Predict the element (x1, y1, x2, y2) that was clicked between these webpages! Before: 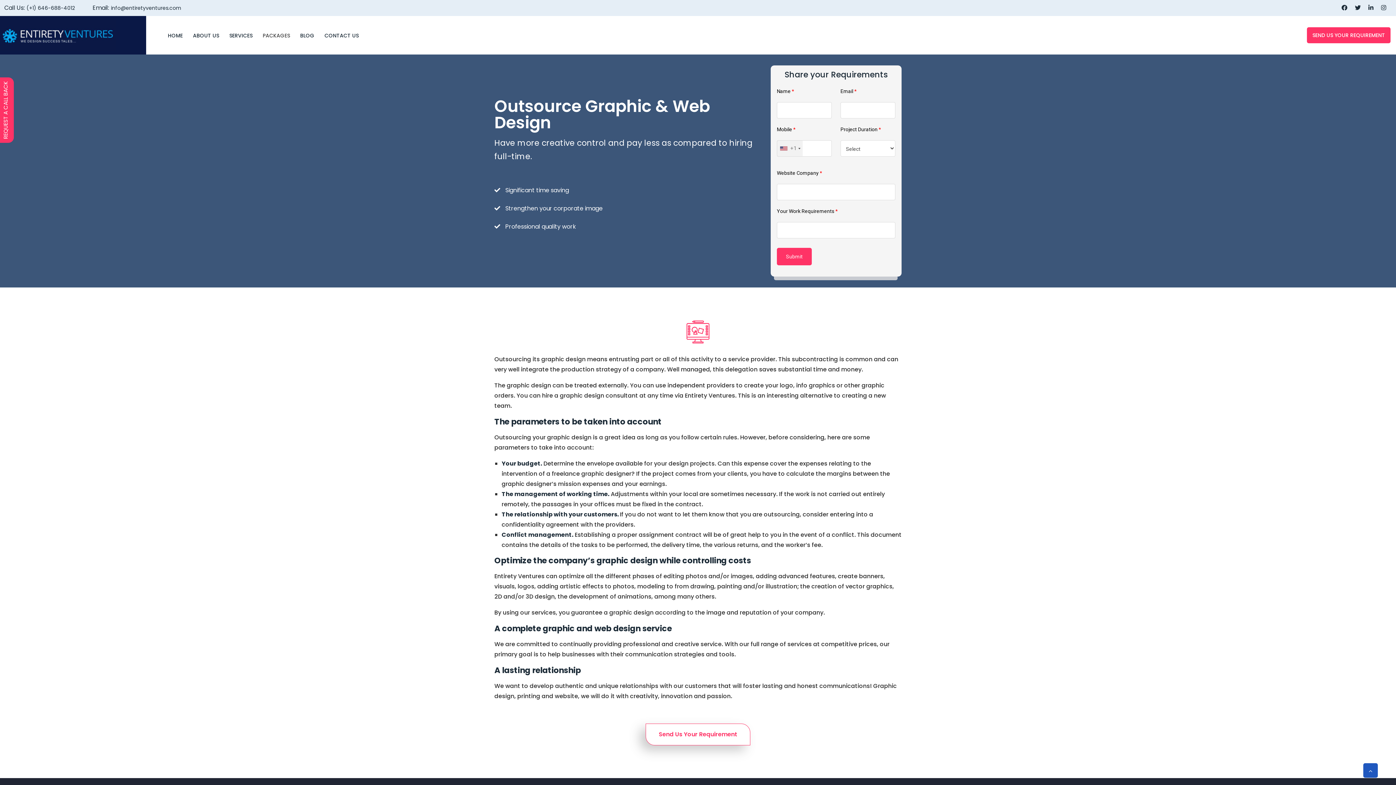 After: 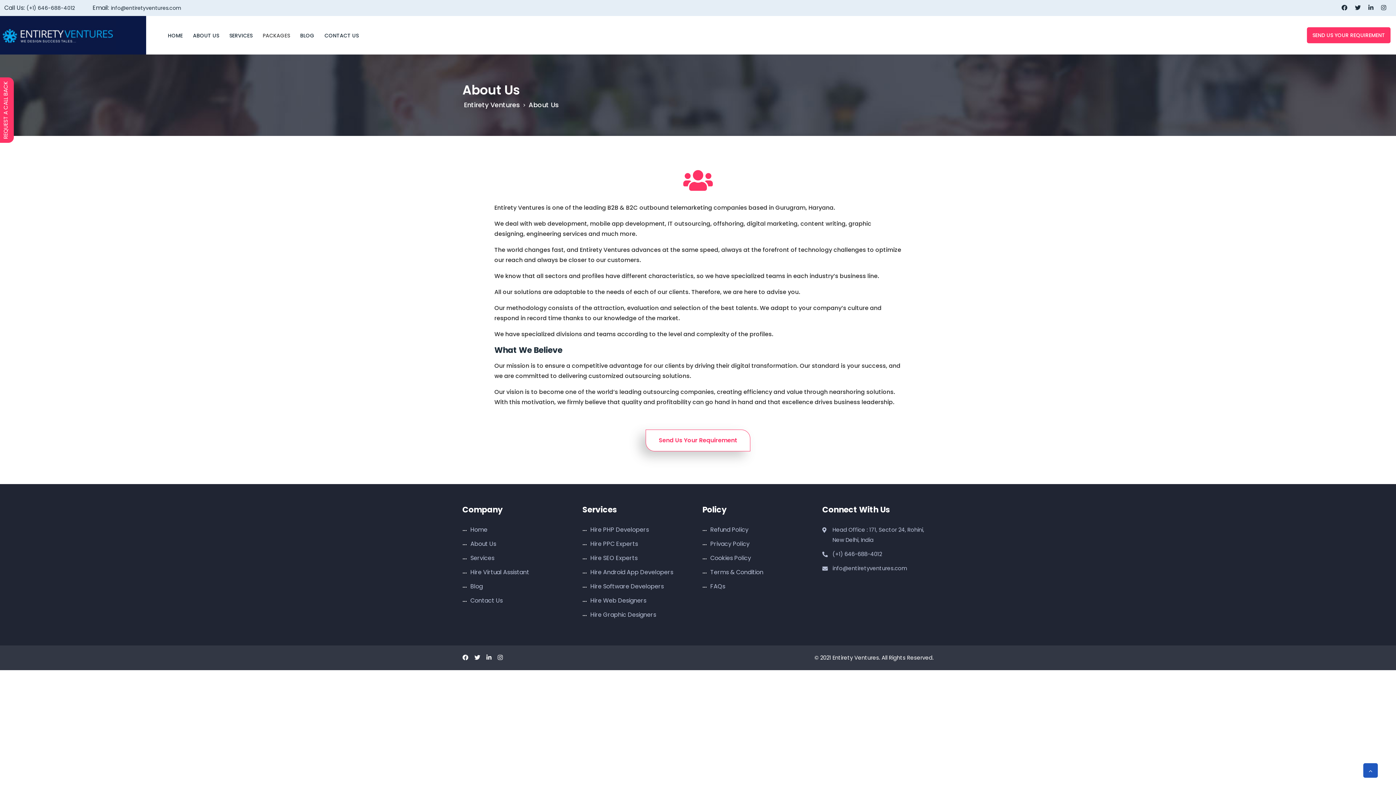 Action: bbox: (188, 20, 223, 50) label: ABOUT US